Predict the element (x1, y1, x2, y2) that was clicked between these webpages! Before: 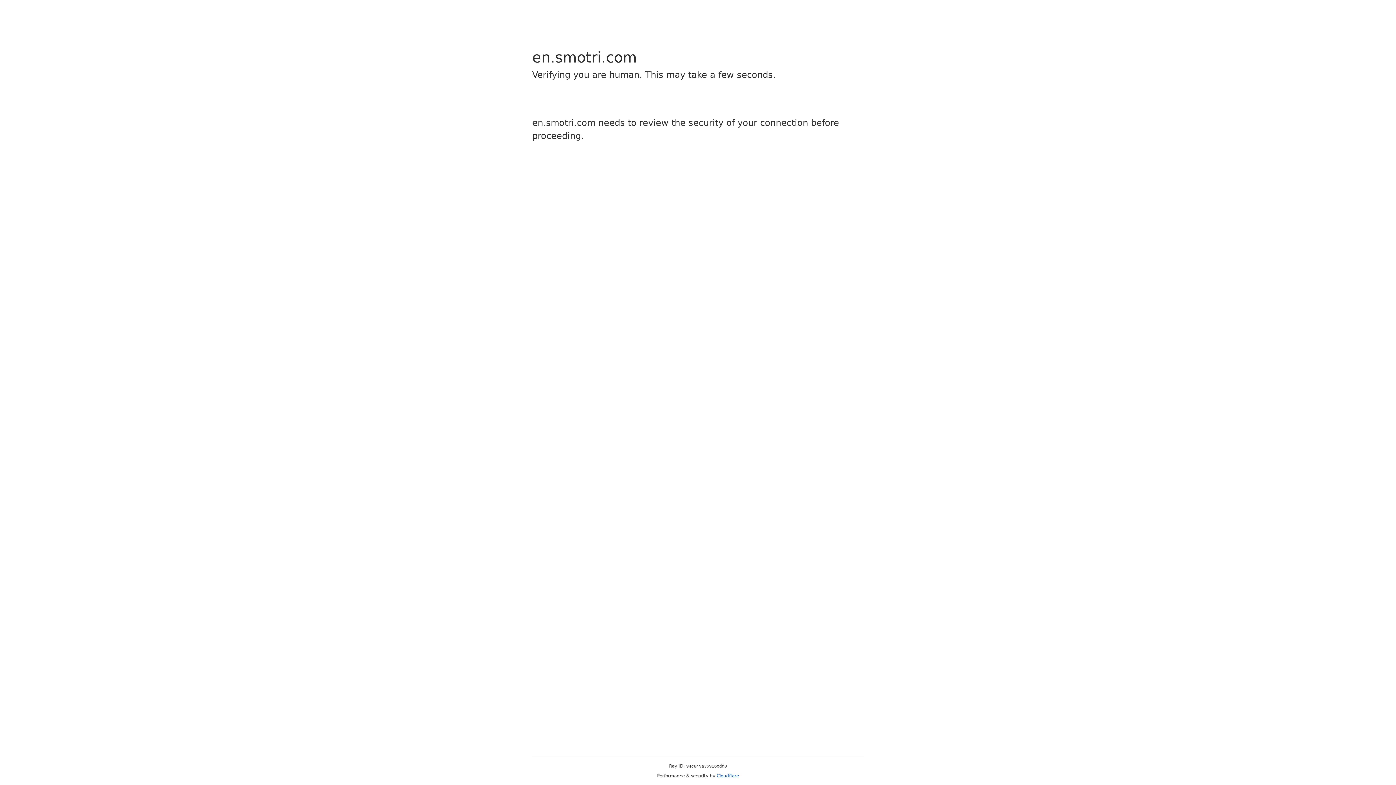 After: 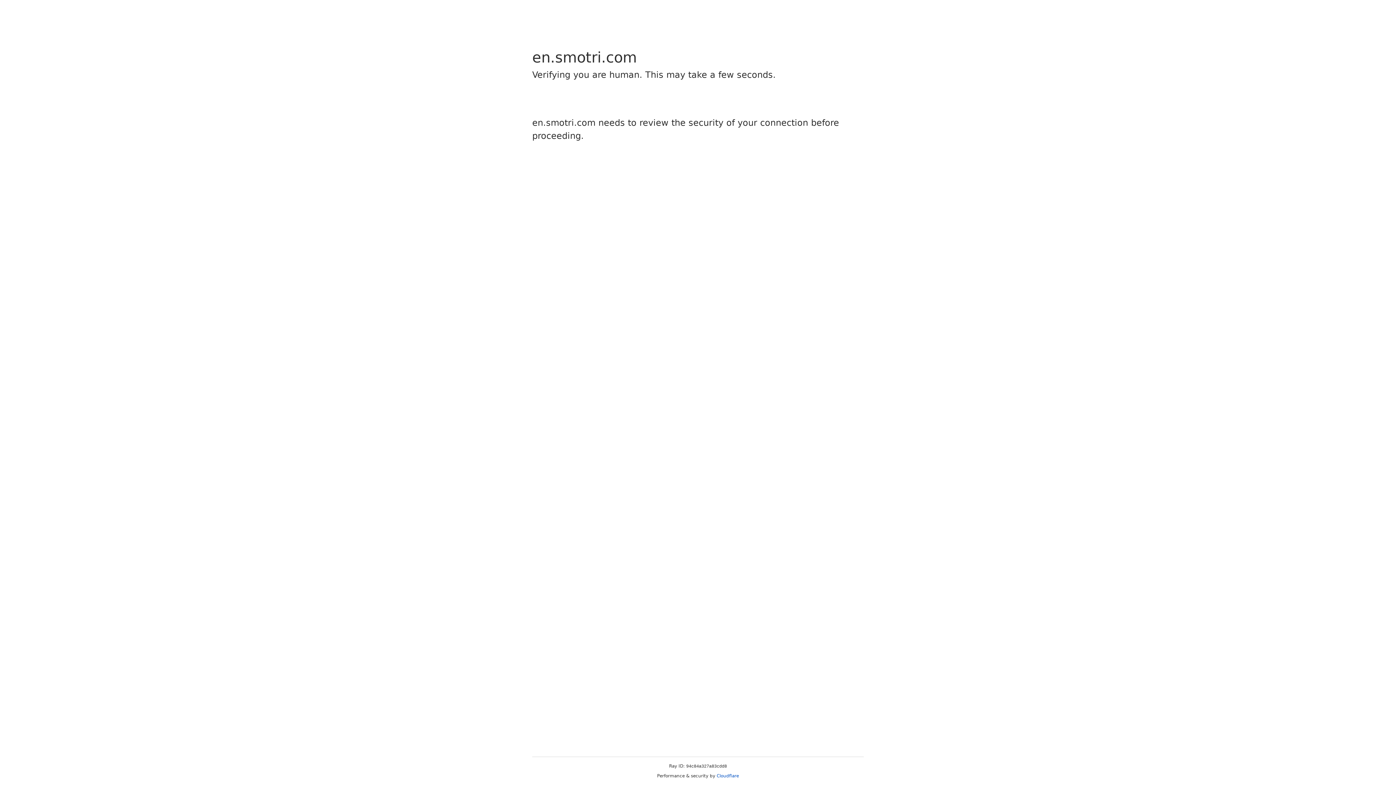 Action: bbox: (716, 773, 739, 778) label: Cloudflare